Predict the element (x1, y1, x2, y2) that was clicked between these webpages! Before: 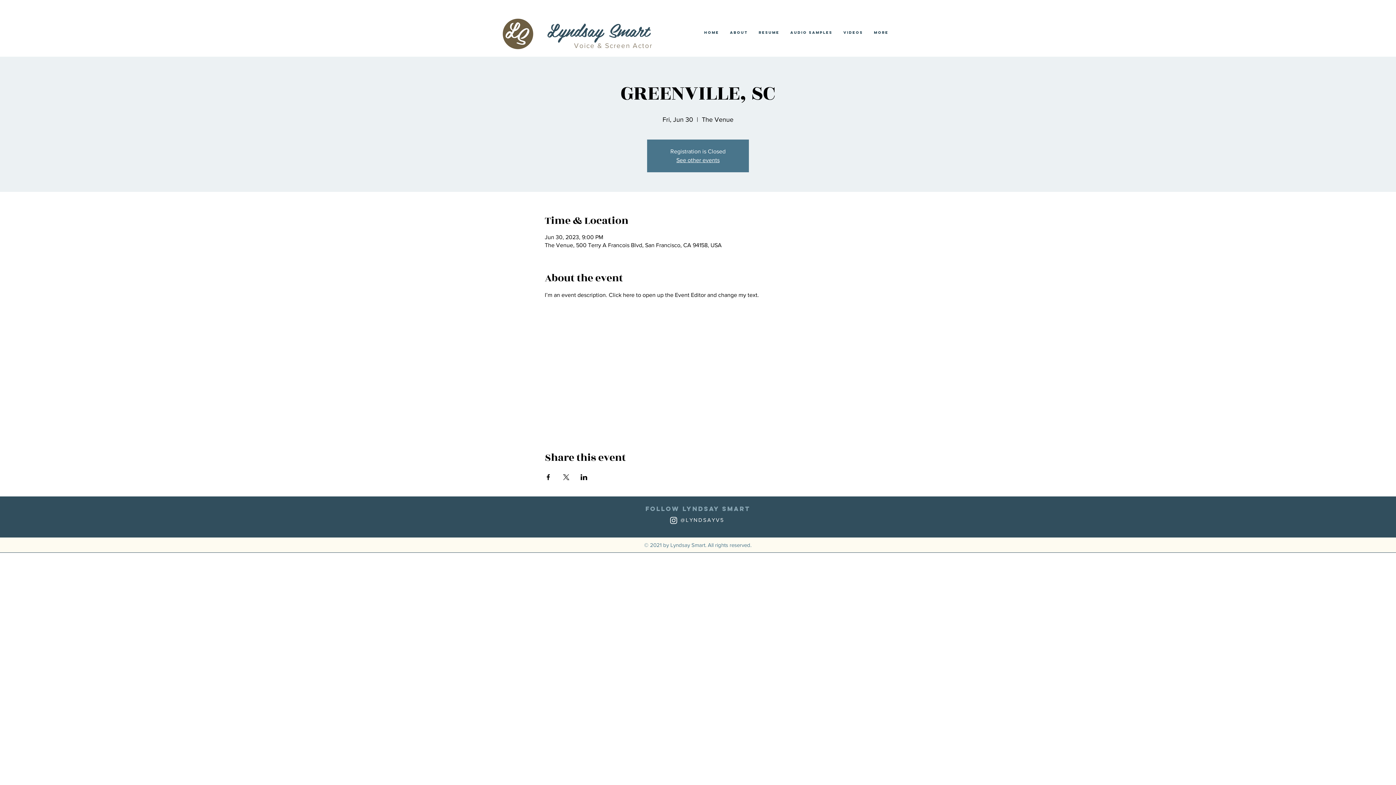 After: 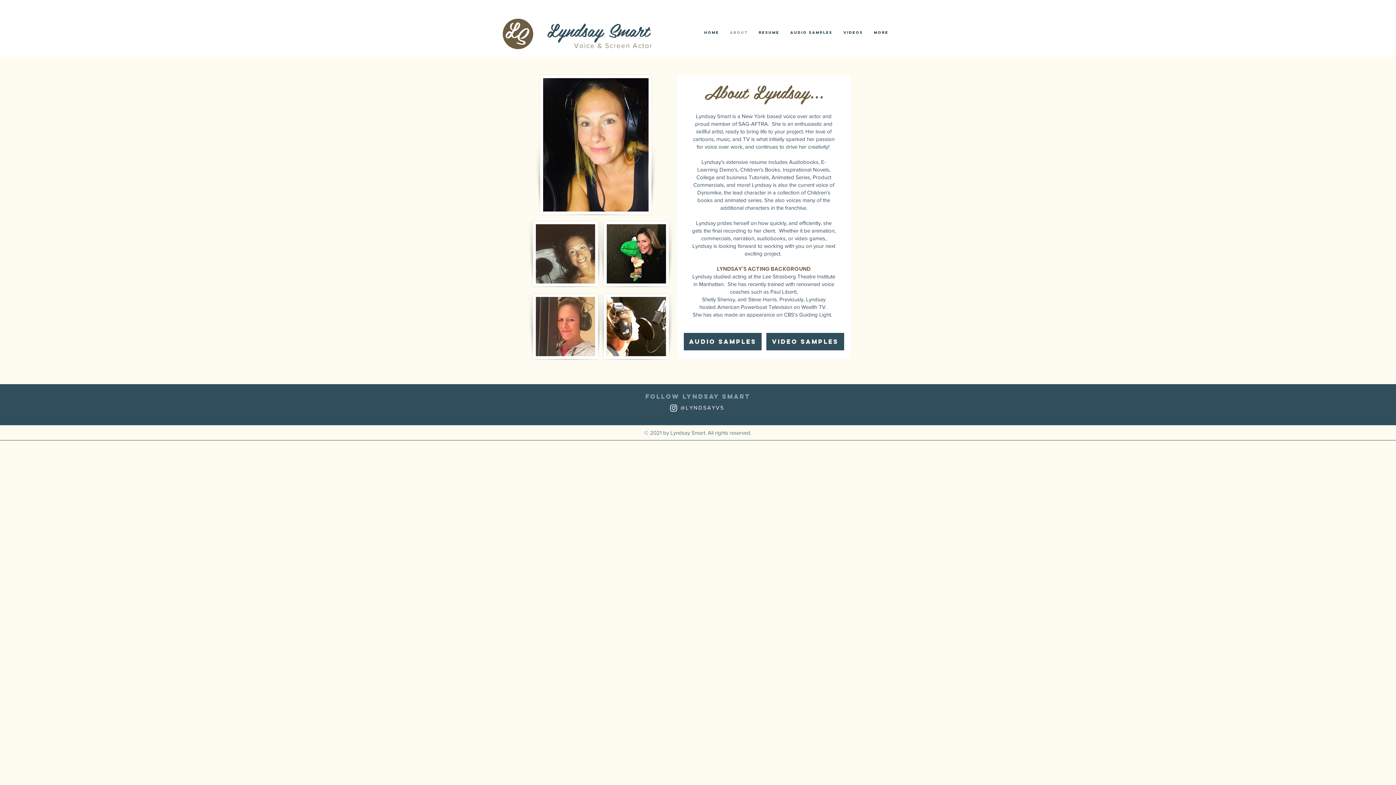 Action: label: About bbox: (724, 28, 753, 37)